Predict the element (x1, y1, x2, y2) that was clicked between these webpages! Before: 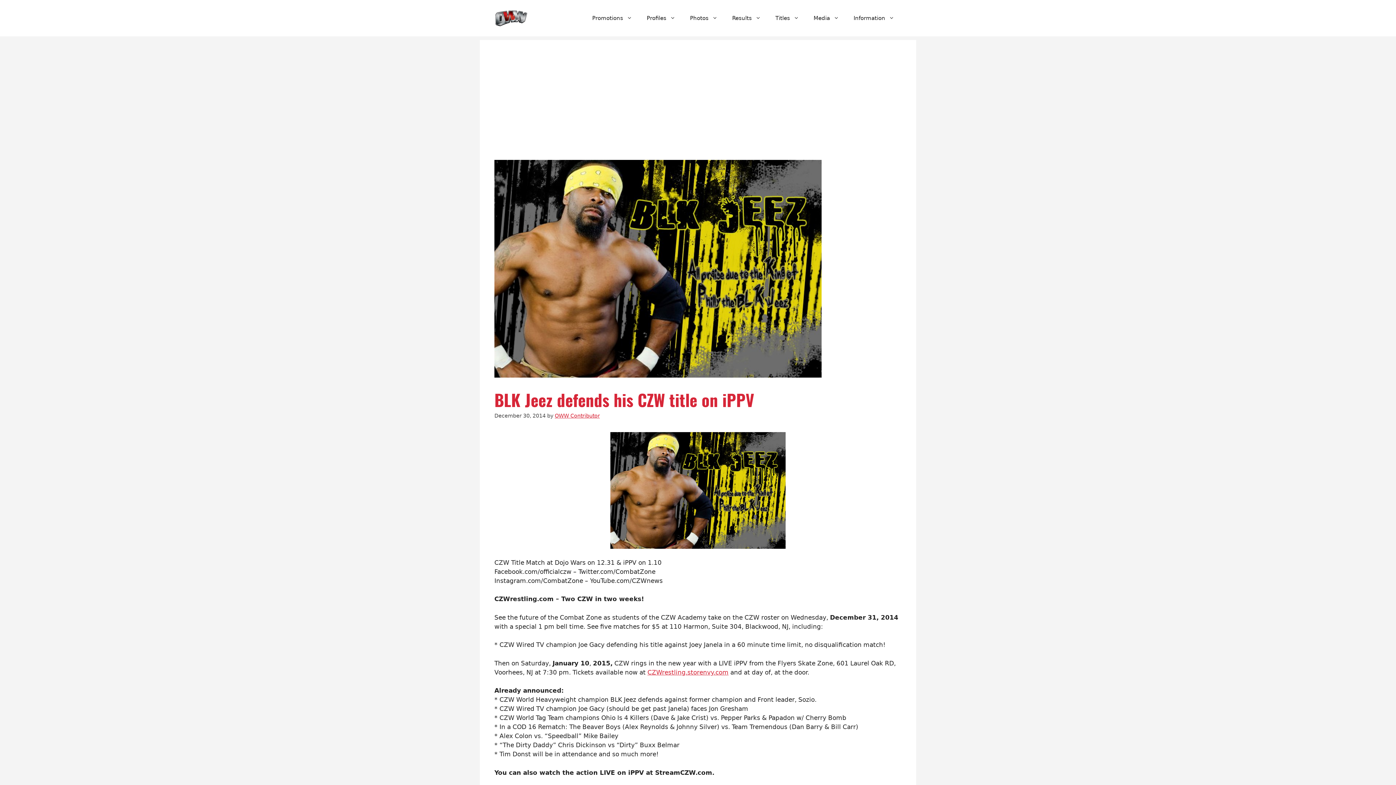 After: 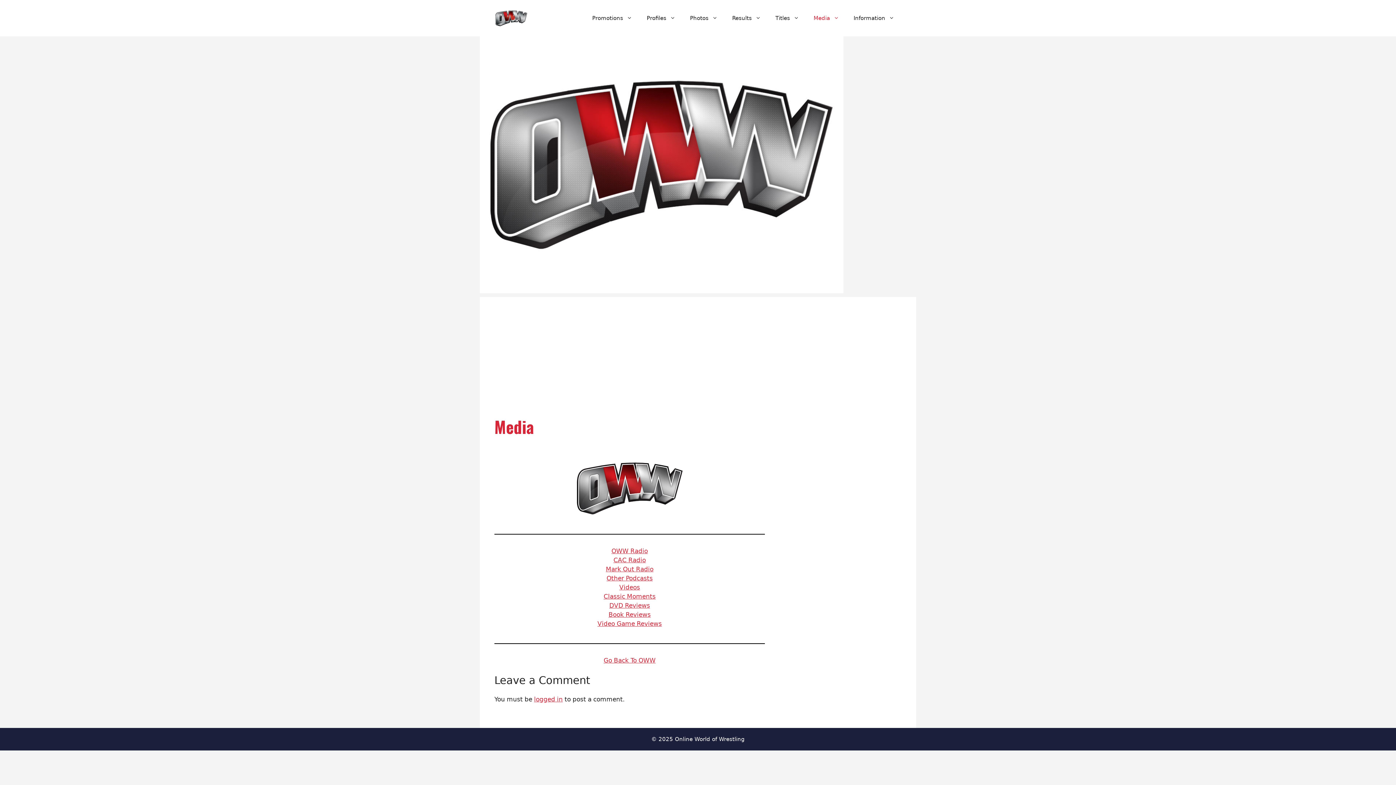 Action: bbox: (806, 7, 846, 29) label: Media